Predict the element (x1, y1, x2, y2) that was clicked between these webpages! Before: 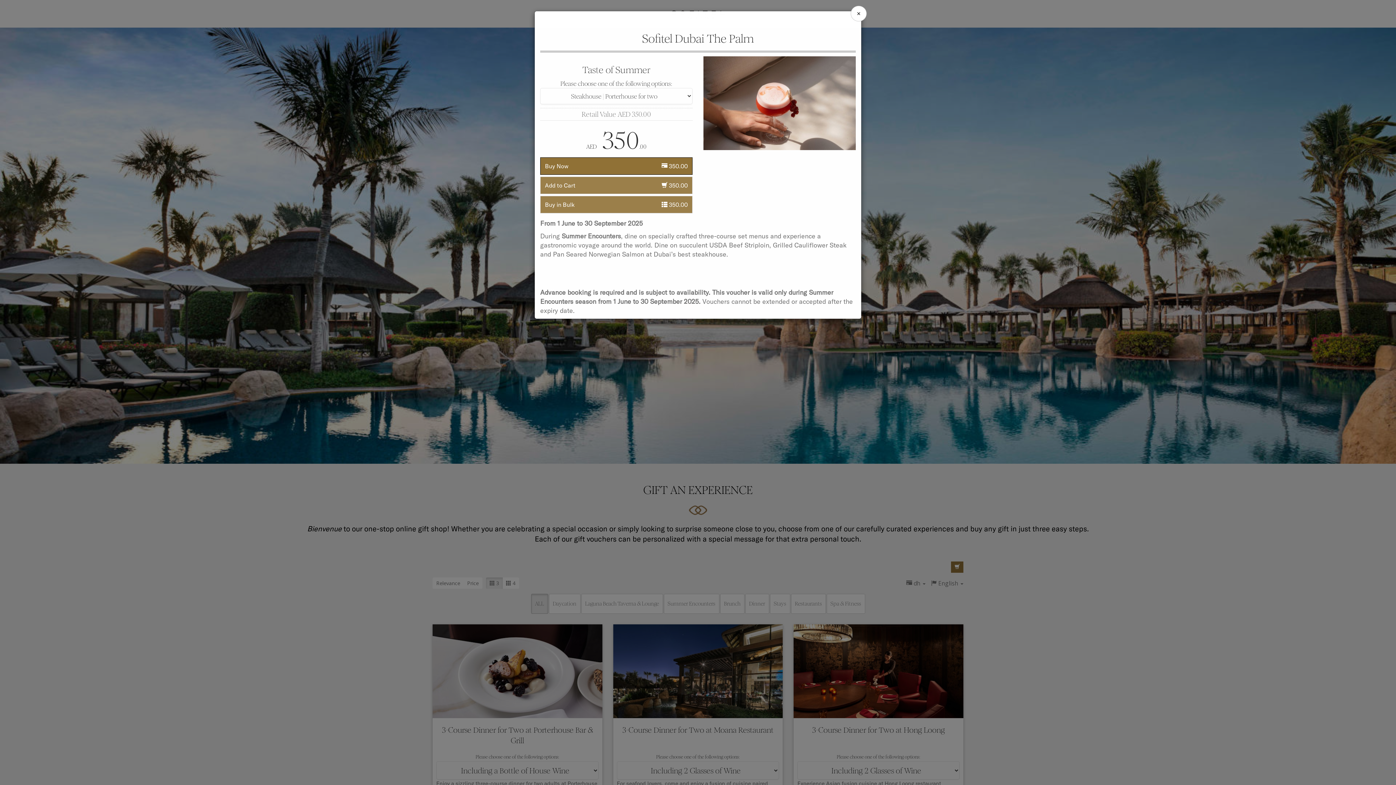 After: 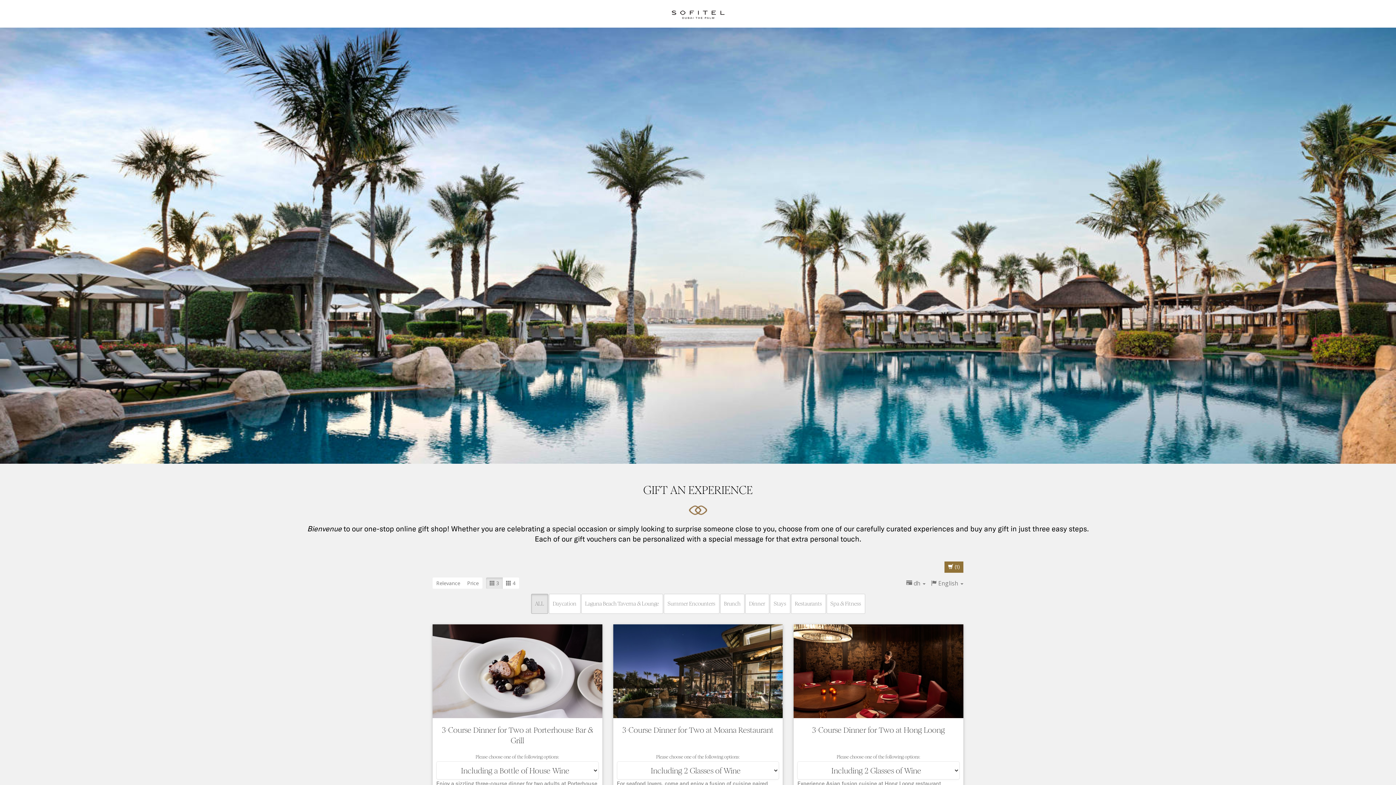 Action: bbox: (650, 166, 696, 171) label: Add to Cart
 350.00